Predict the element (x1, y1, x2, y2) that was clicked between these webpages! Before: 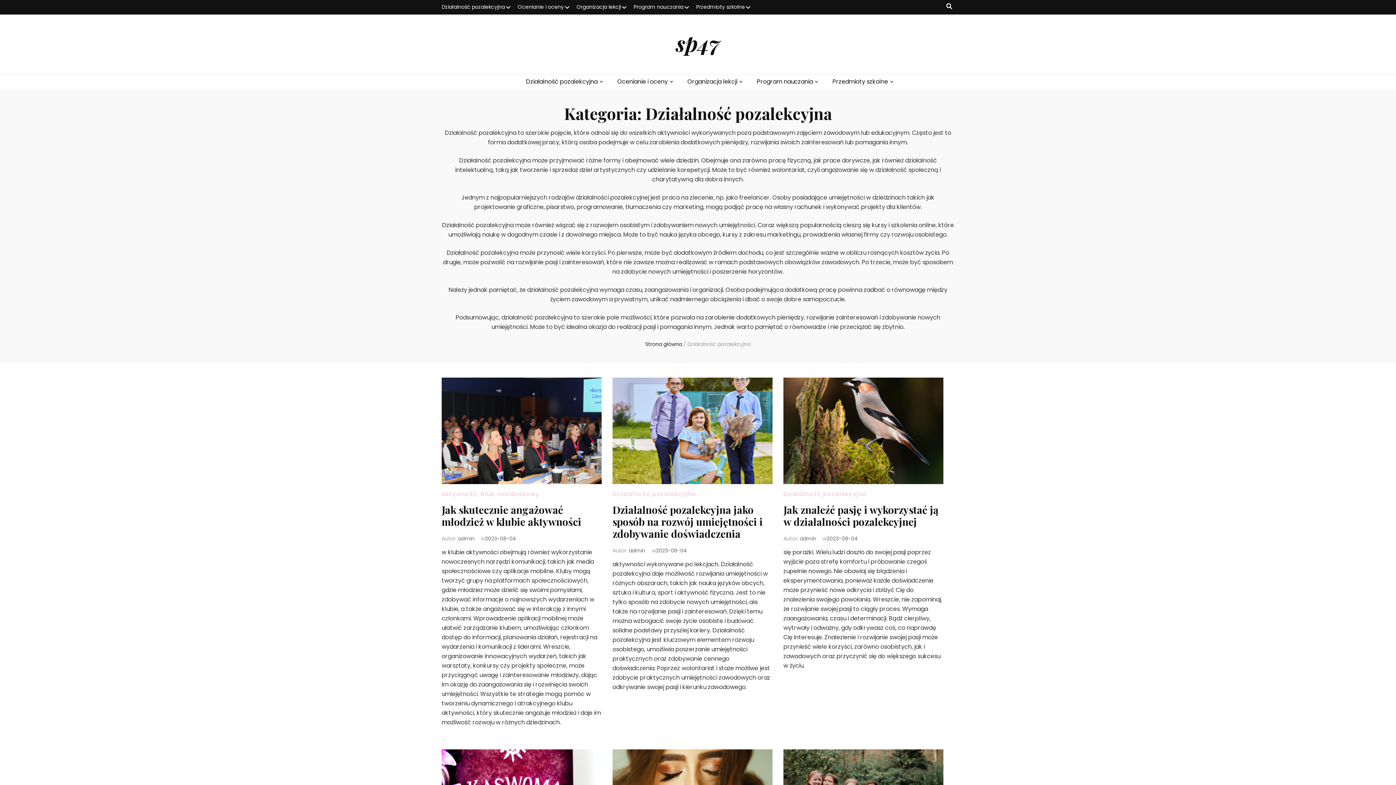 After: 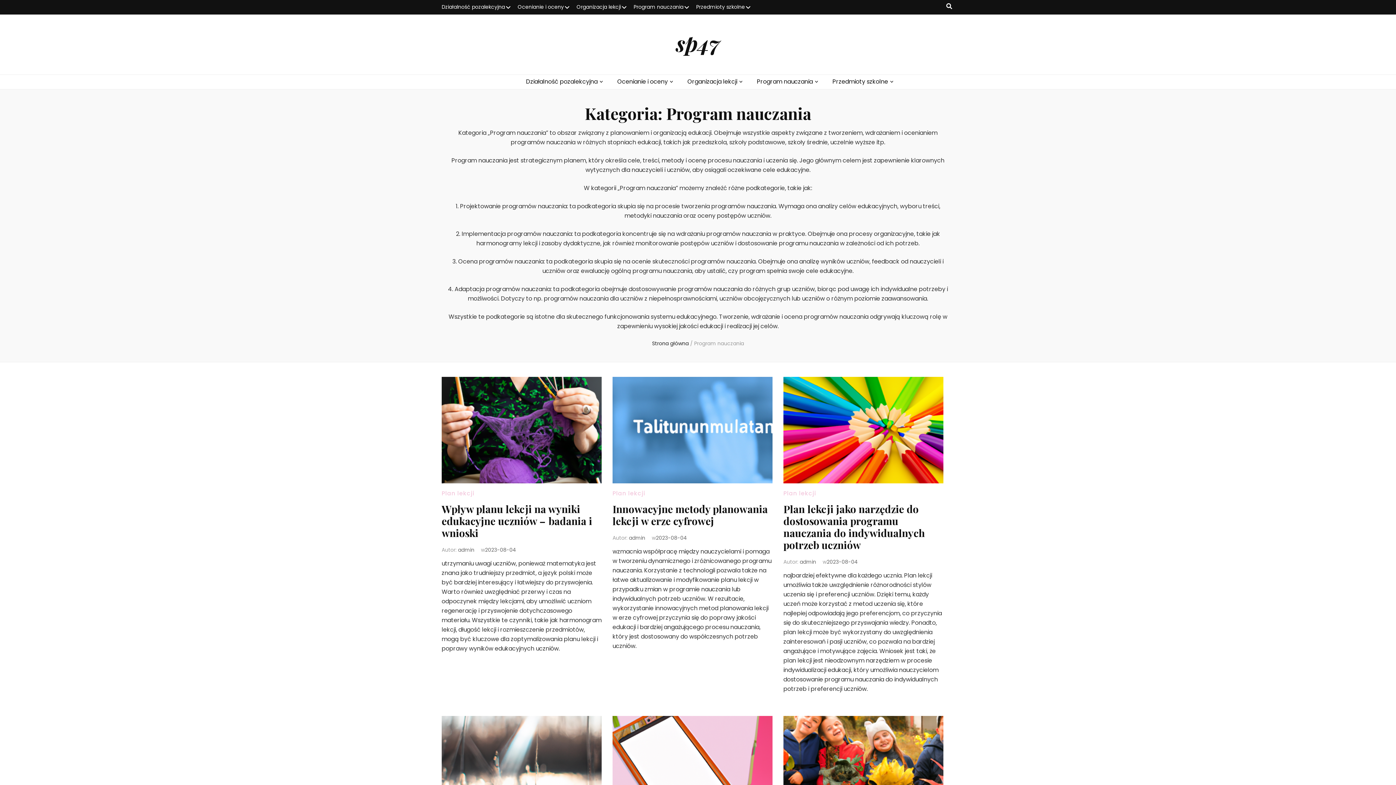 Action: label: Program nauczania bbox: (633, 0, 689, 14)